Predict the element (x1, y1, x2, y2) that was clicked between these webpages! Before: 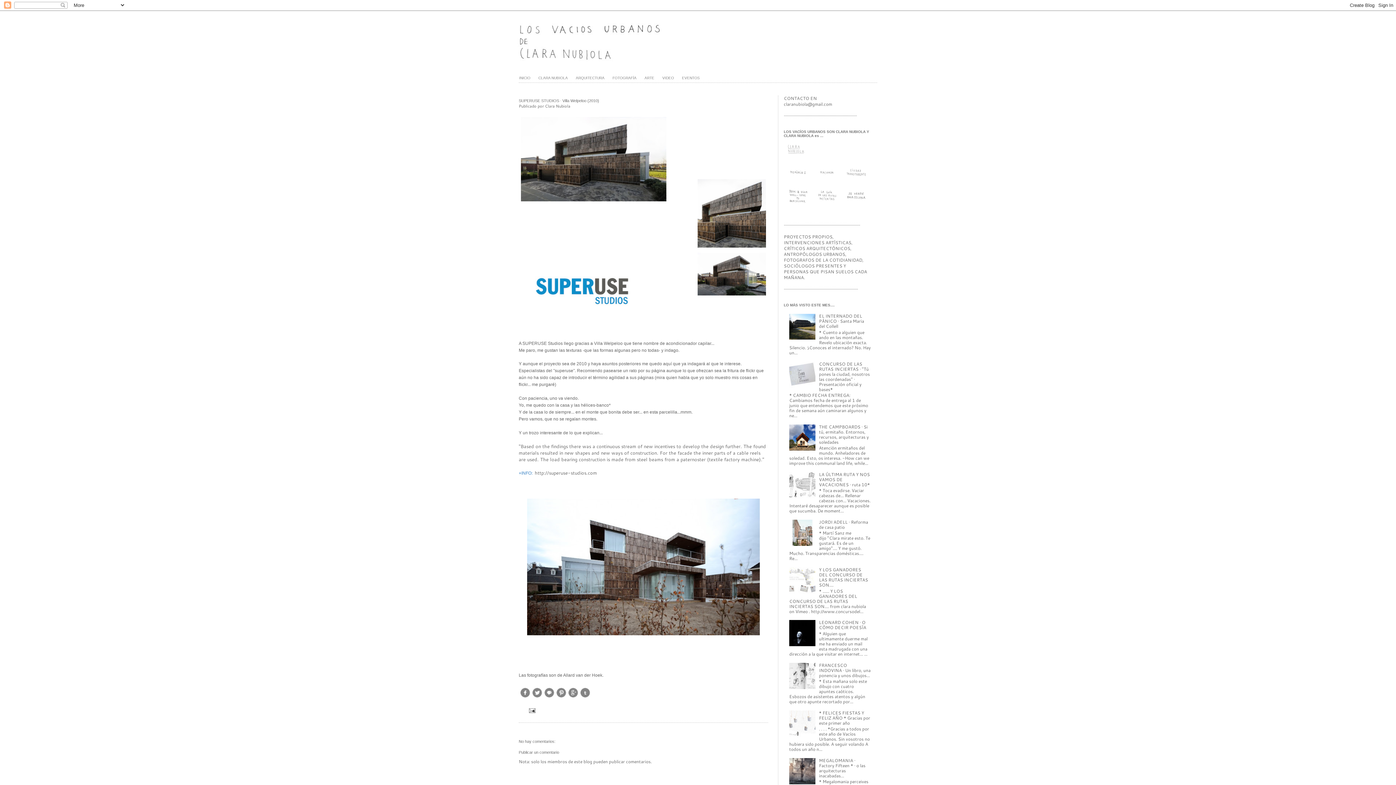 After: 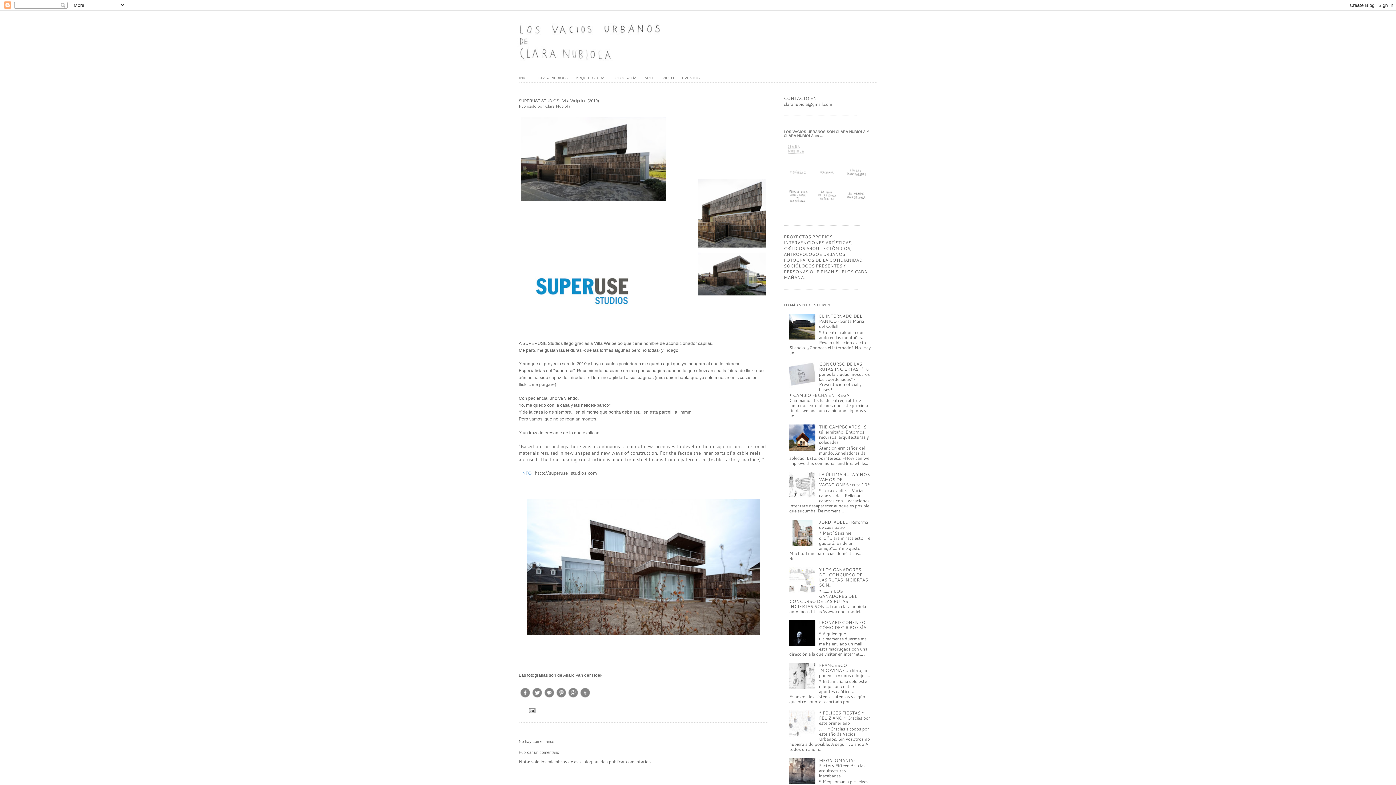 Action: bbox: (580, 694, 590, 699)